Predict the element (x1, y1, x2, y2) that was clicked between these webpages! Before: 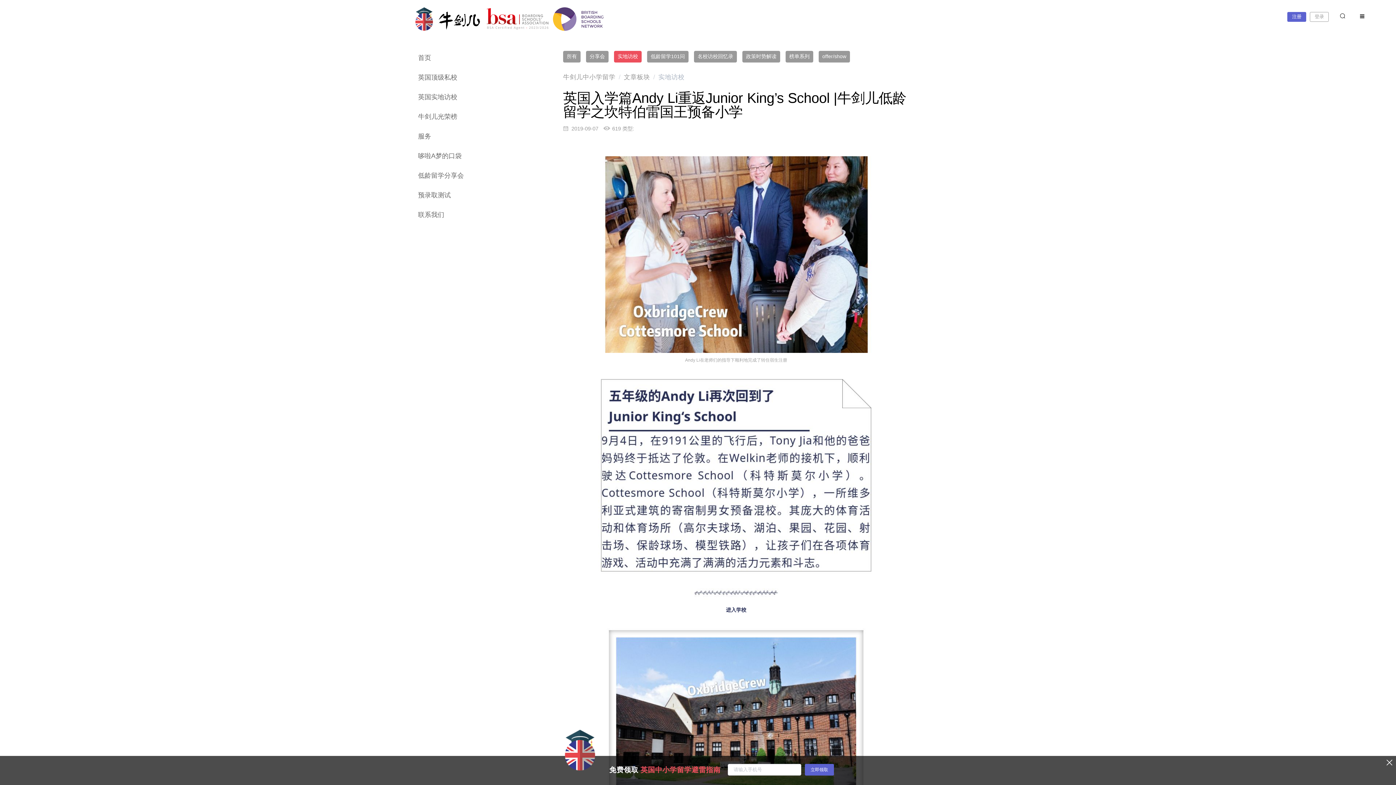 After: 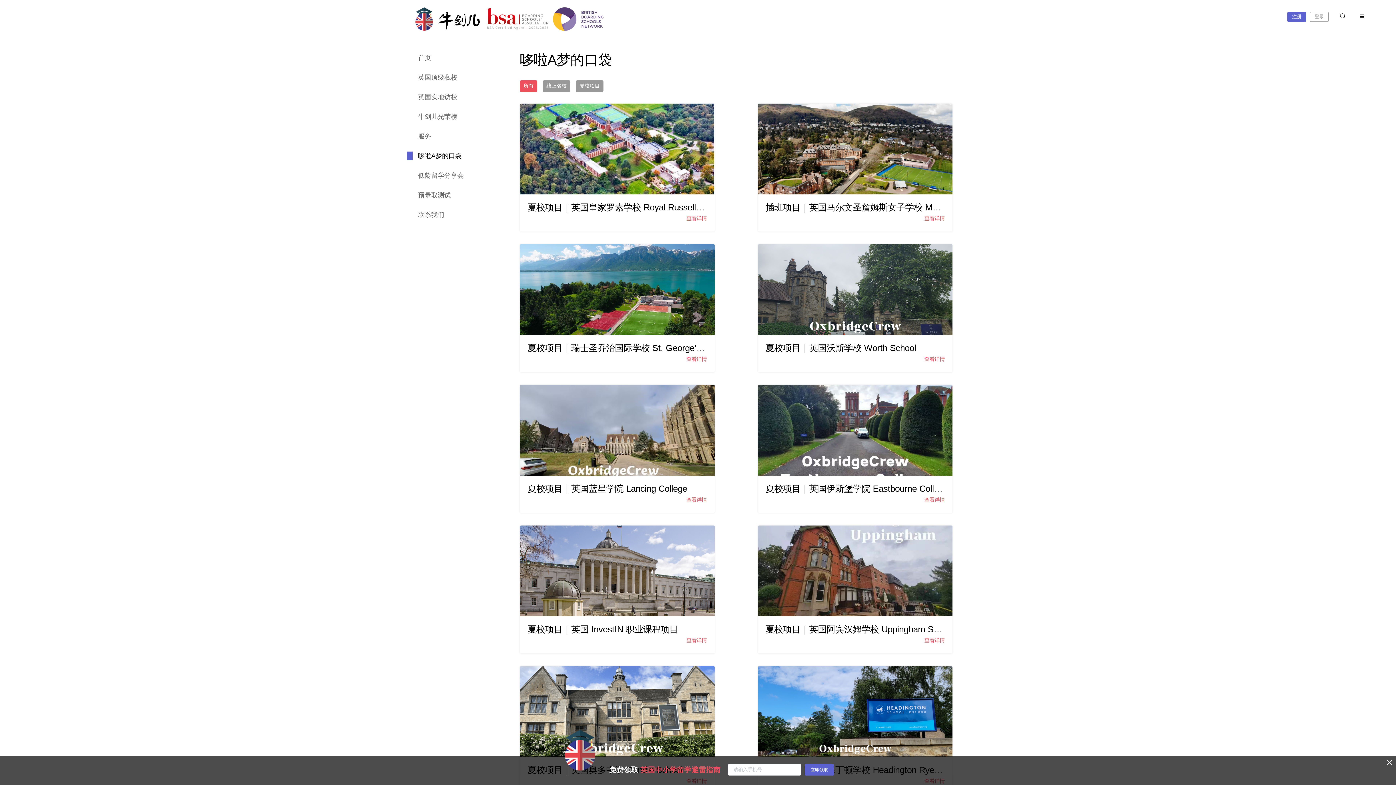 Action: label: 哆啦A梦的口袋 bbox: (407, 151, 461, 160)